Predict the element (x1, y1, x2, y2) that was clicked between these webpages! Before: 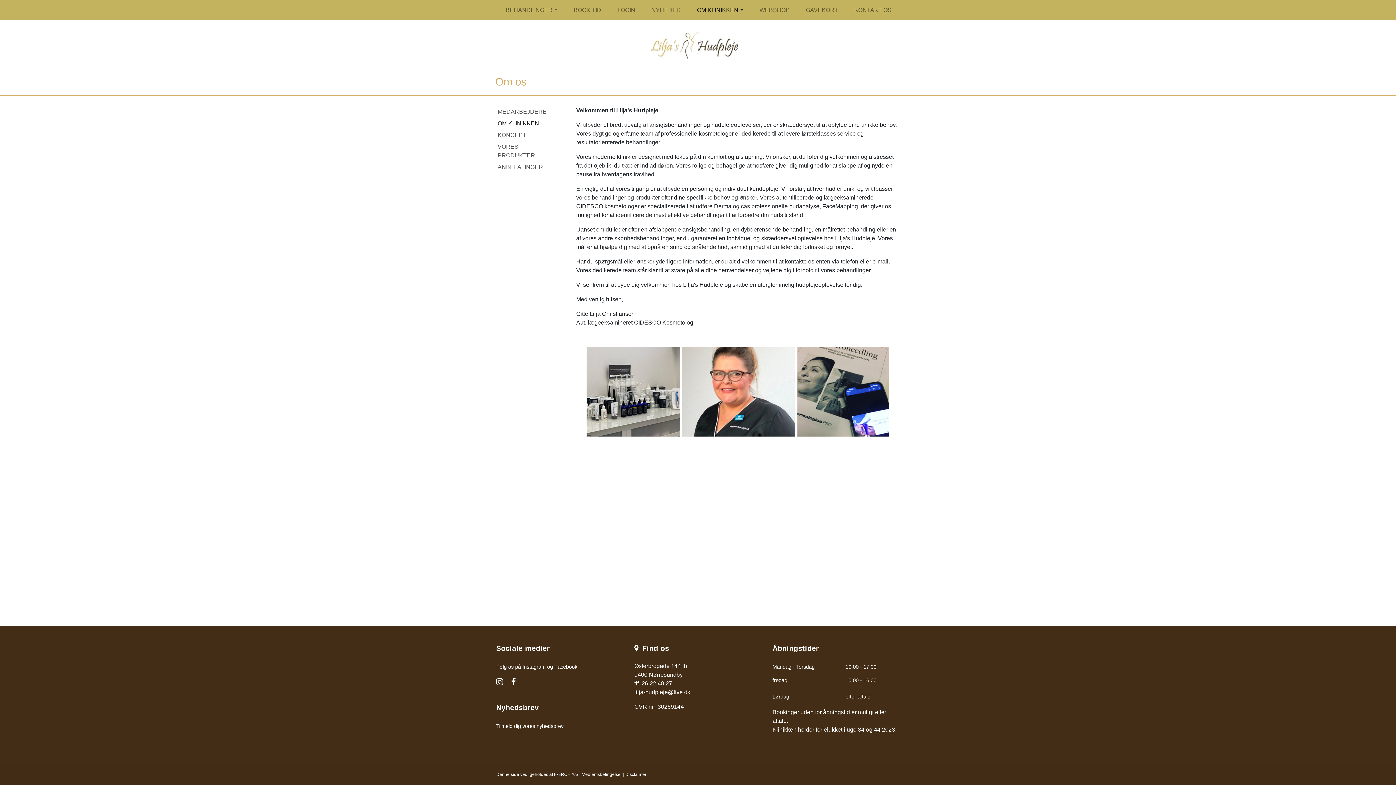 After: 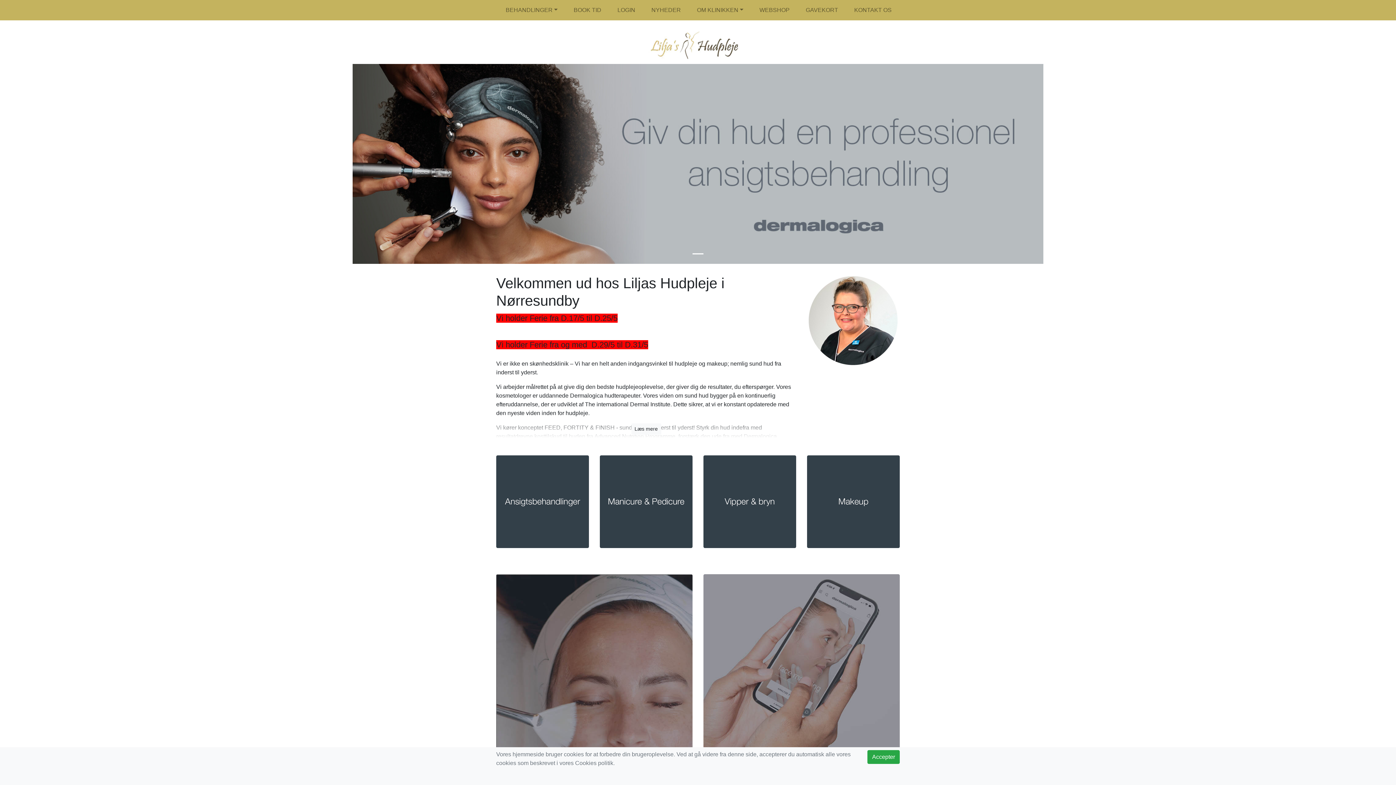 Action: bbox: (648, 41, 748, 47)